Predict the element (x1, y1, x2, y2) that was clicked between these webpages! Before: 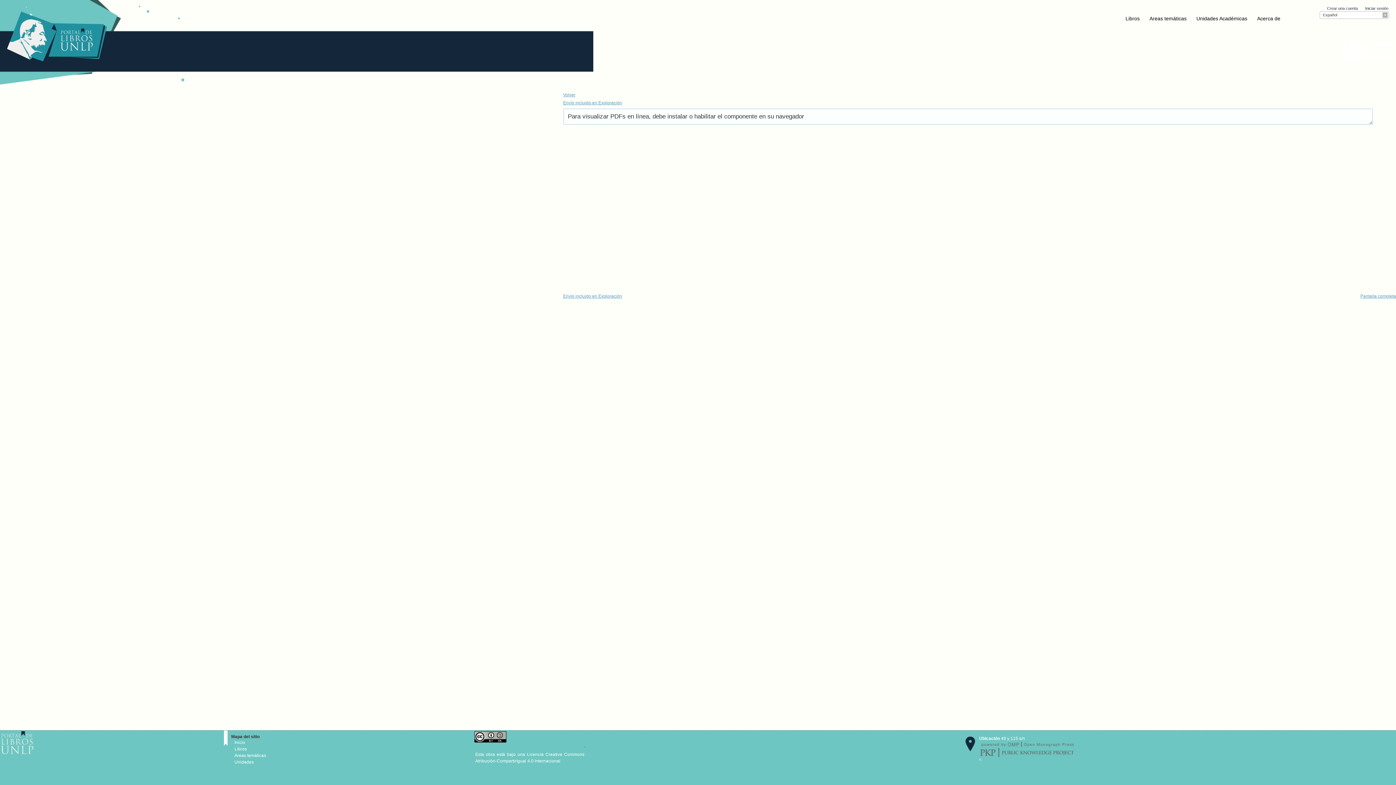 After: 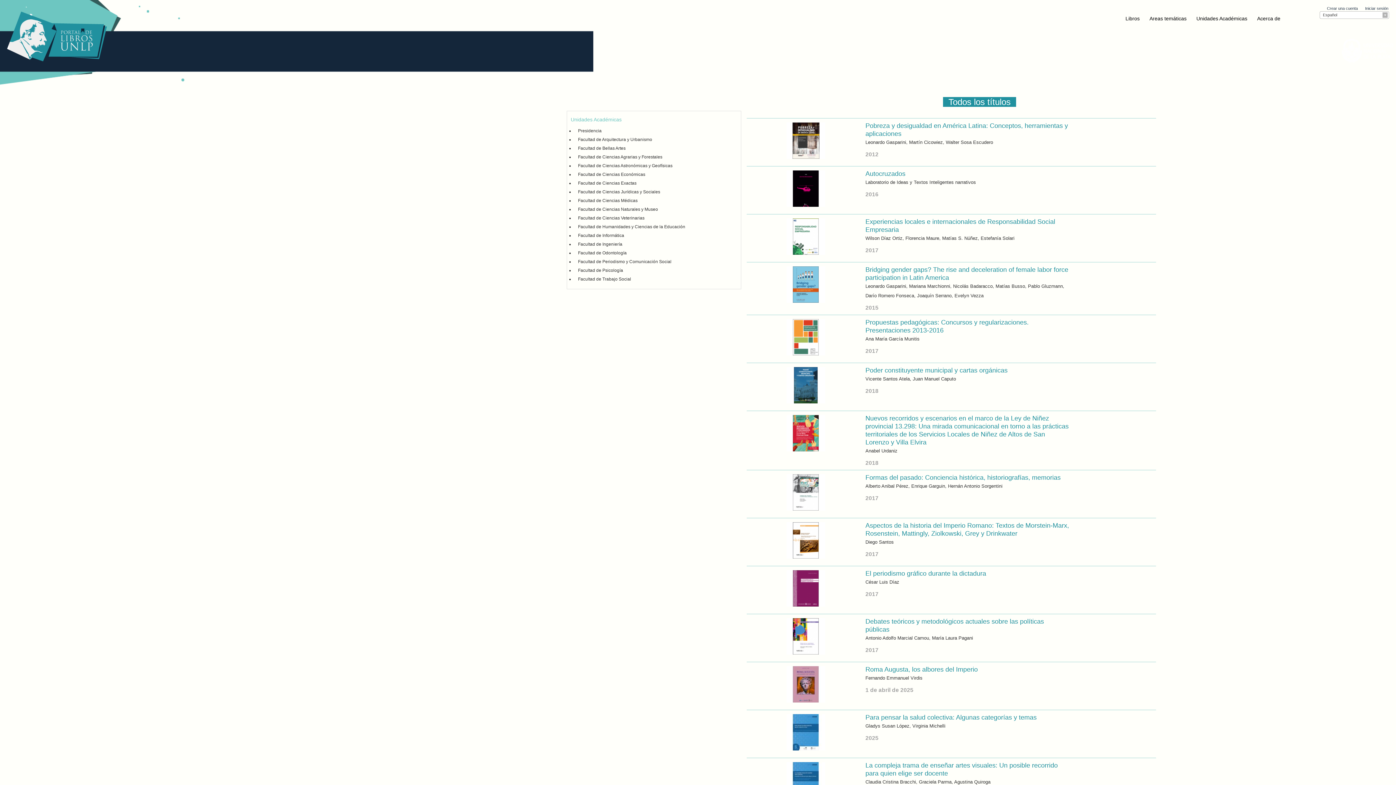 Action: bbox: (234, 760, 253, 765) label: Unidades